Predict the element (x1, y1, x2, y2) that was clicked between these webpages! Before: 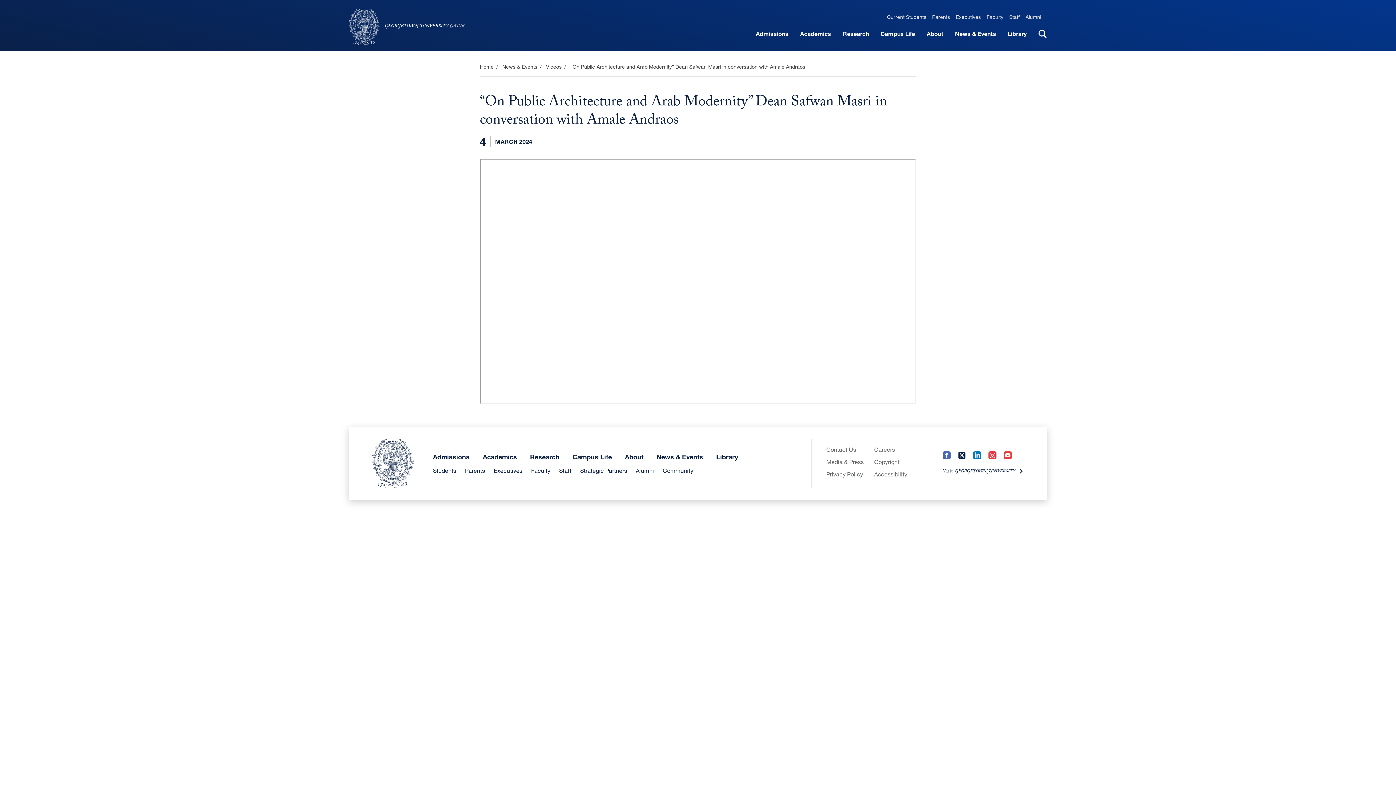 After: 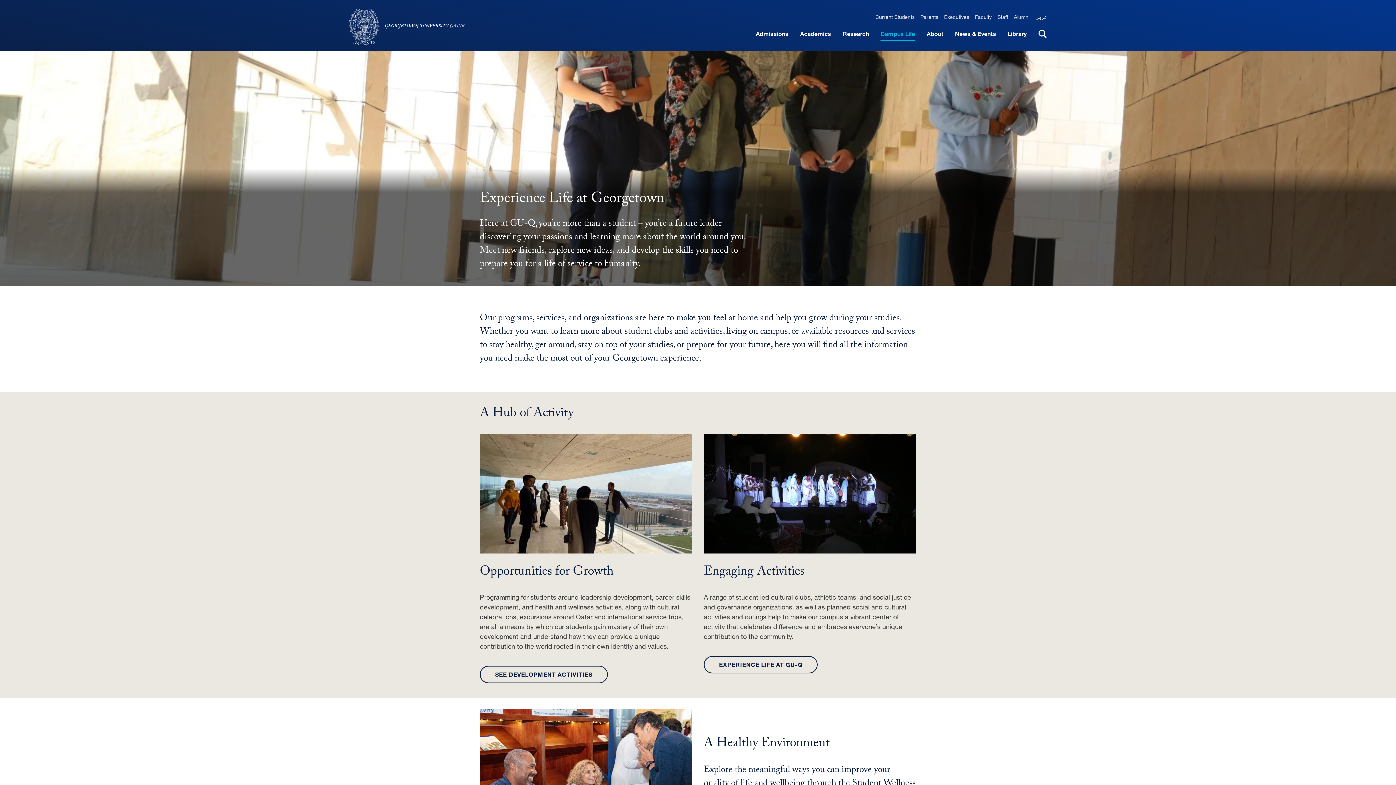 Action: label: Campus Life bbox: (572, 450, 612, 463)